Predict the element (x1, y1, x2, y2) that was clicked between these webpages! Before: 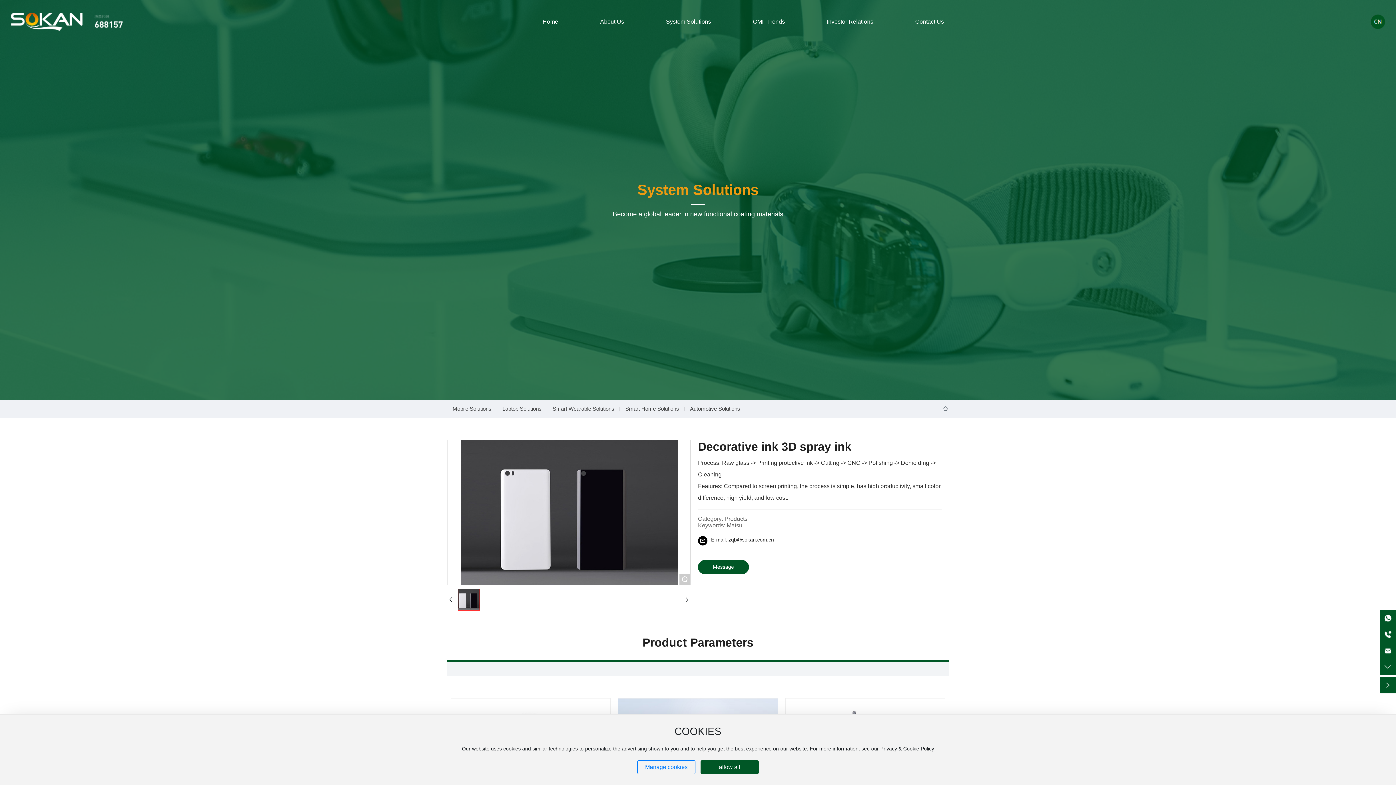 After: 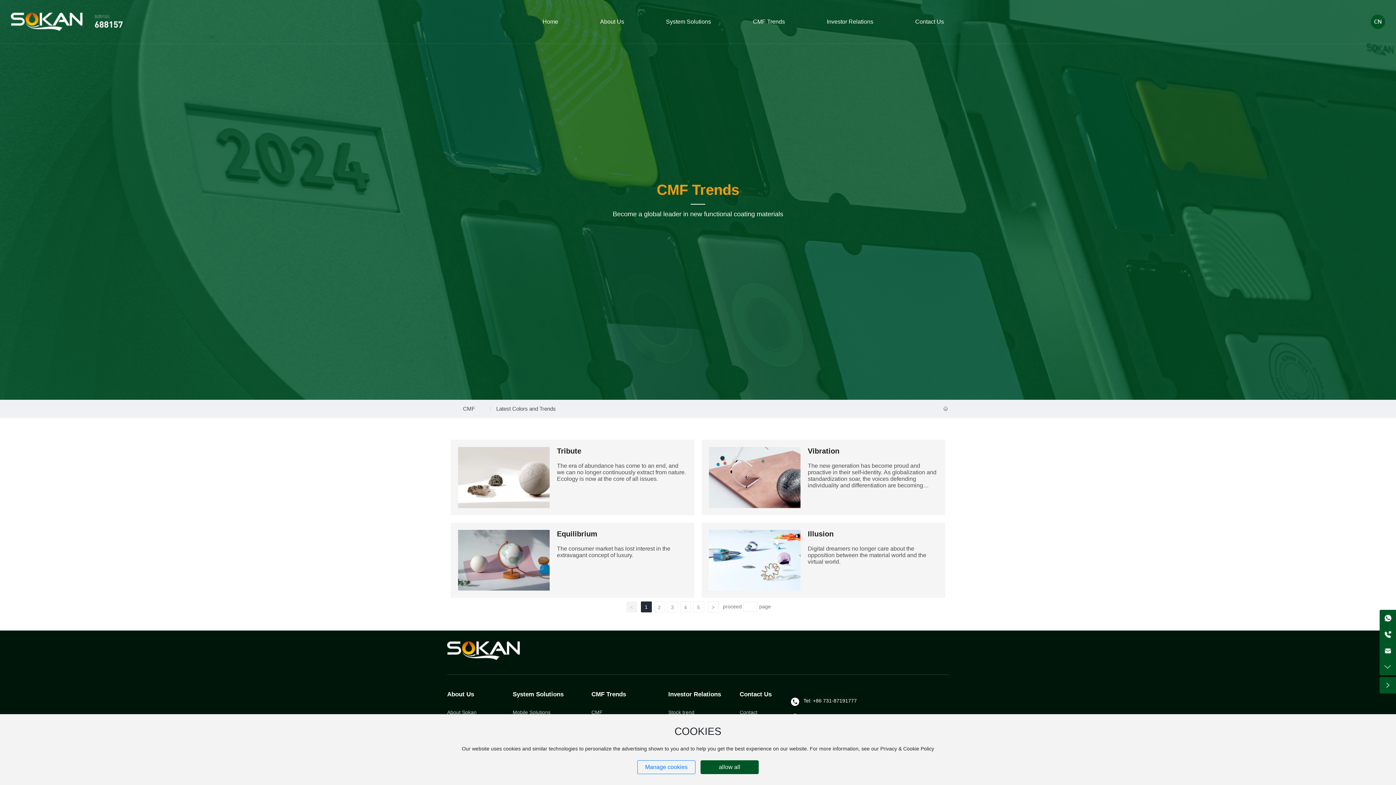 Action: label: CMF Trends bbox: (732, 0, 806, 43)